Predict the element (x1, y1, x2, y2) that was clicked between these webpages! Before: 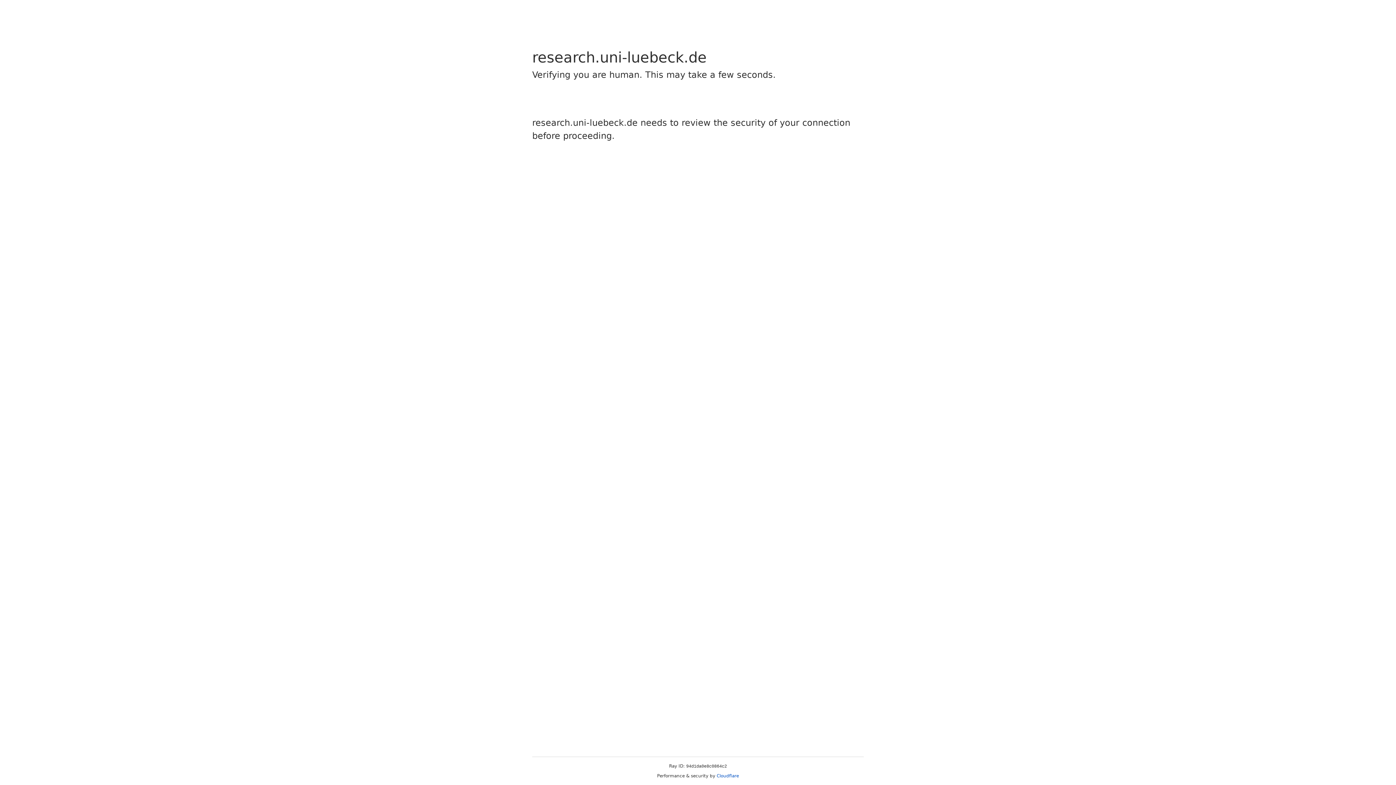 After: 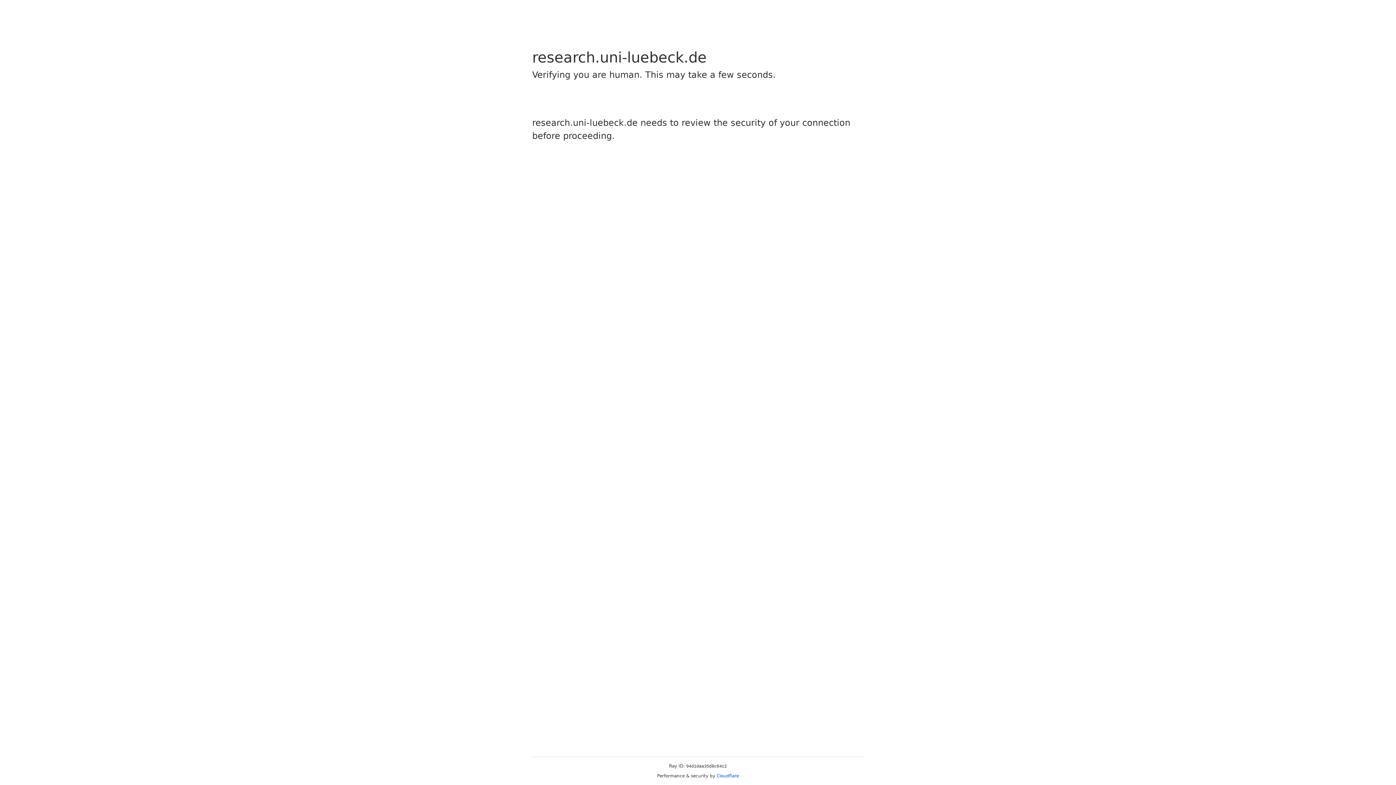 Action: label: Cloudflare bbox: (716, 773, 739, 778)